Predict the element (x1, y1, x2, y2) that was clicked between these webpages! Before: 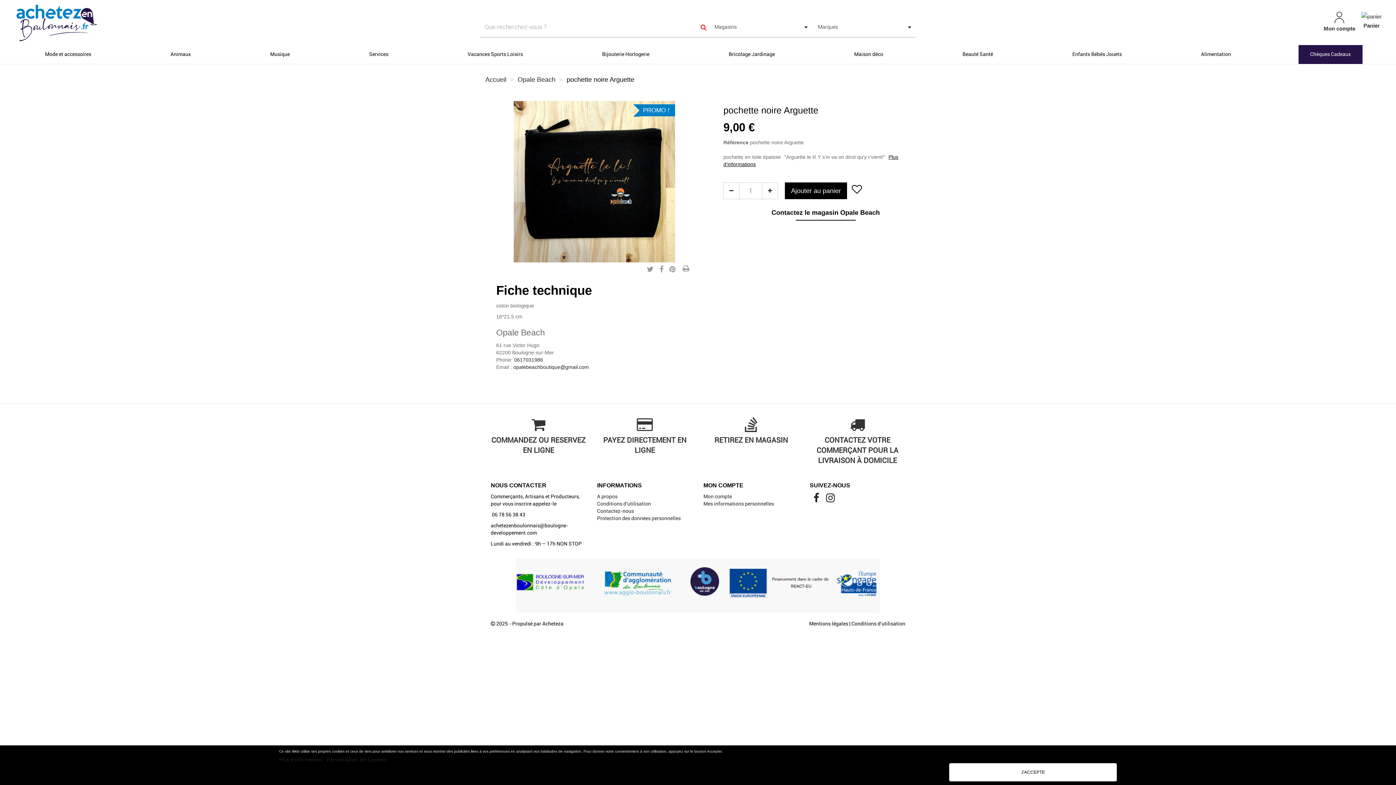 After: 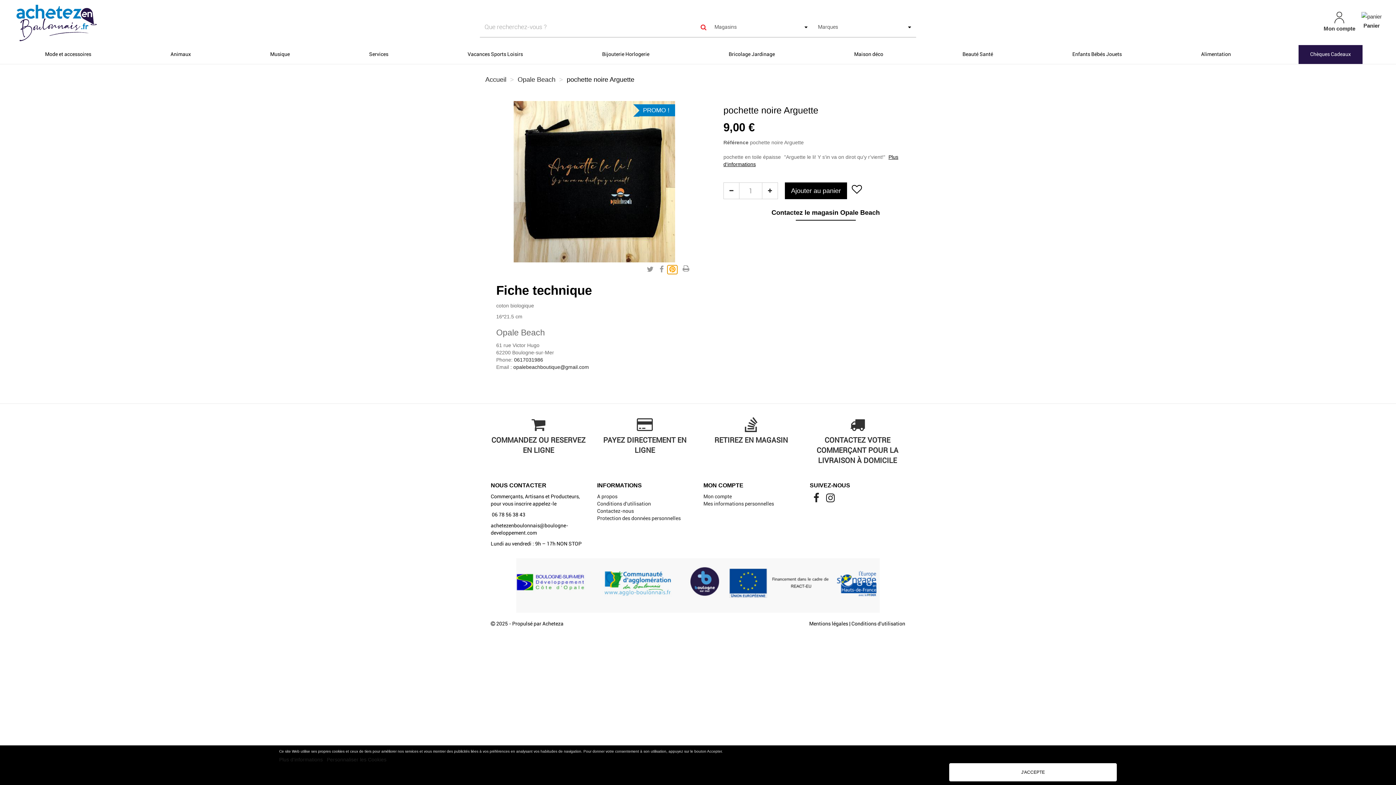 Action: bbox: (667, 264, 677, 274)